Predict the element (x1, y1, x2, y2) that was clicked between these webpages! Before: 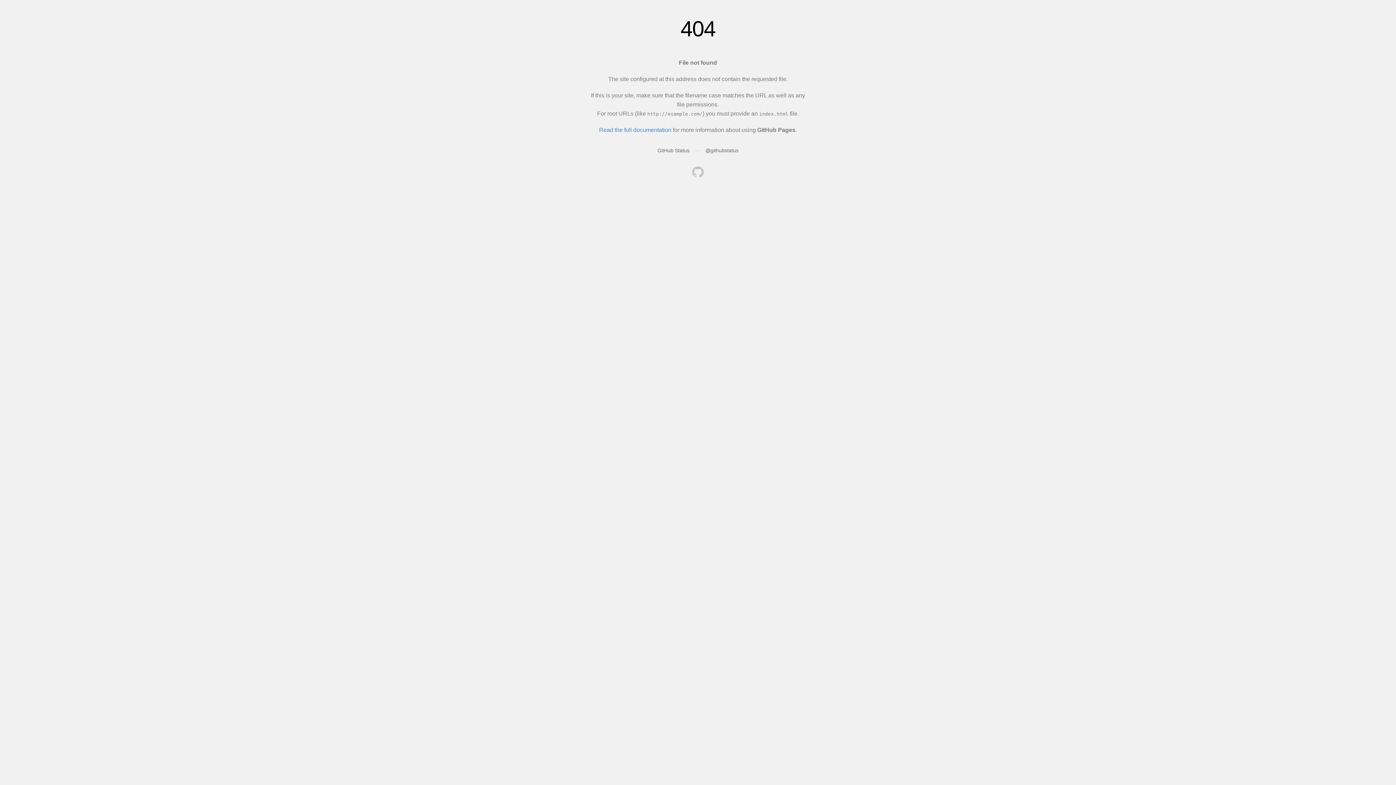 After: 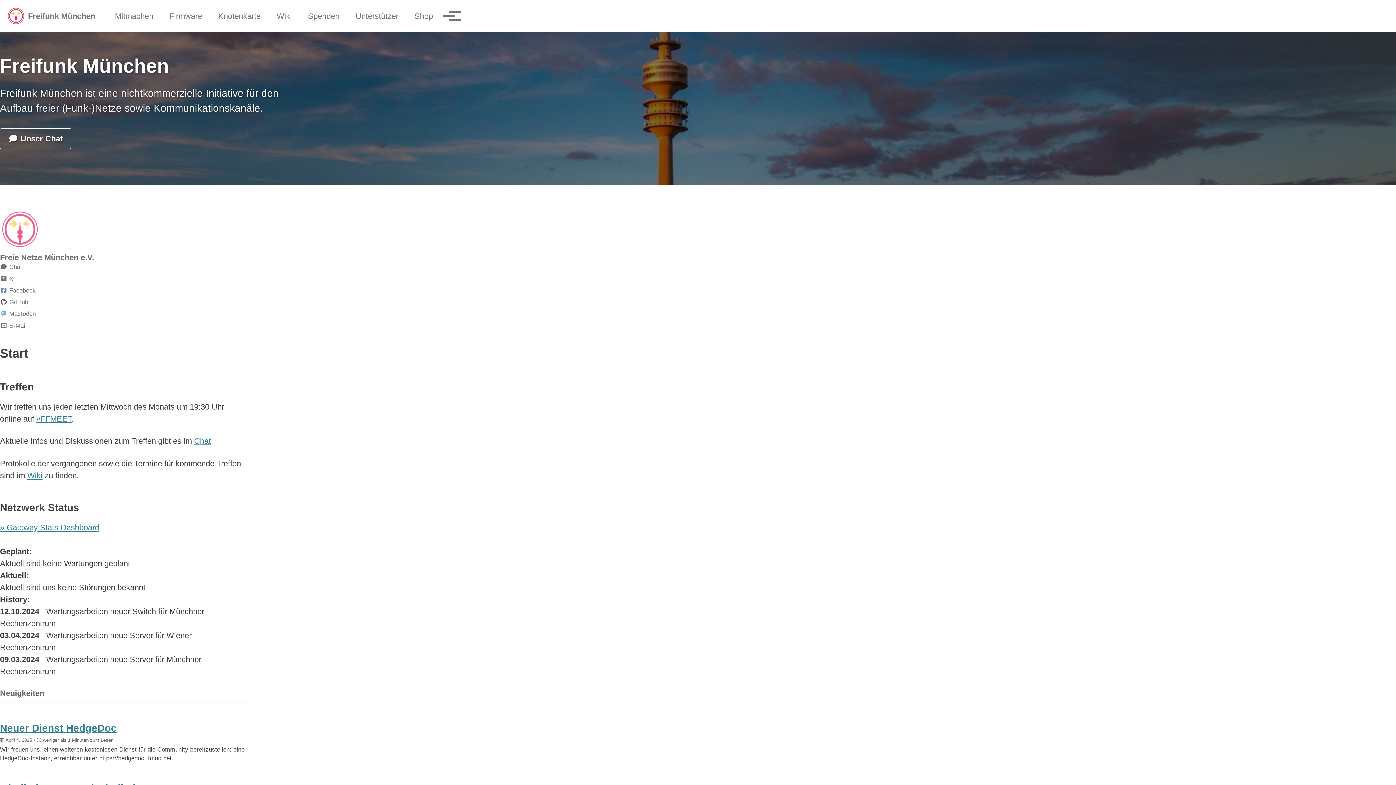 Action: bbox: (692, 166, 704, 179)